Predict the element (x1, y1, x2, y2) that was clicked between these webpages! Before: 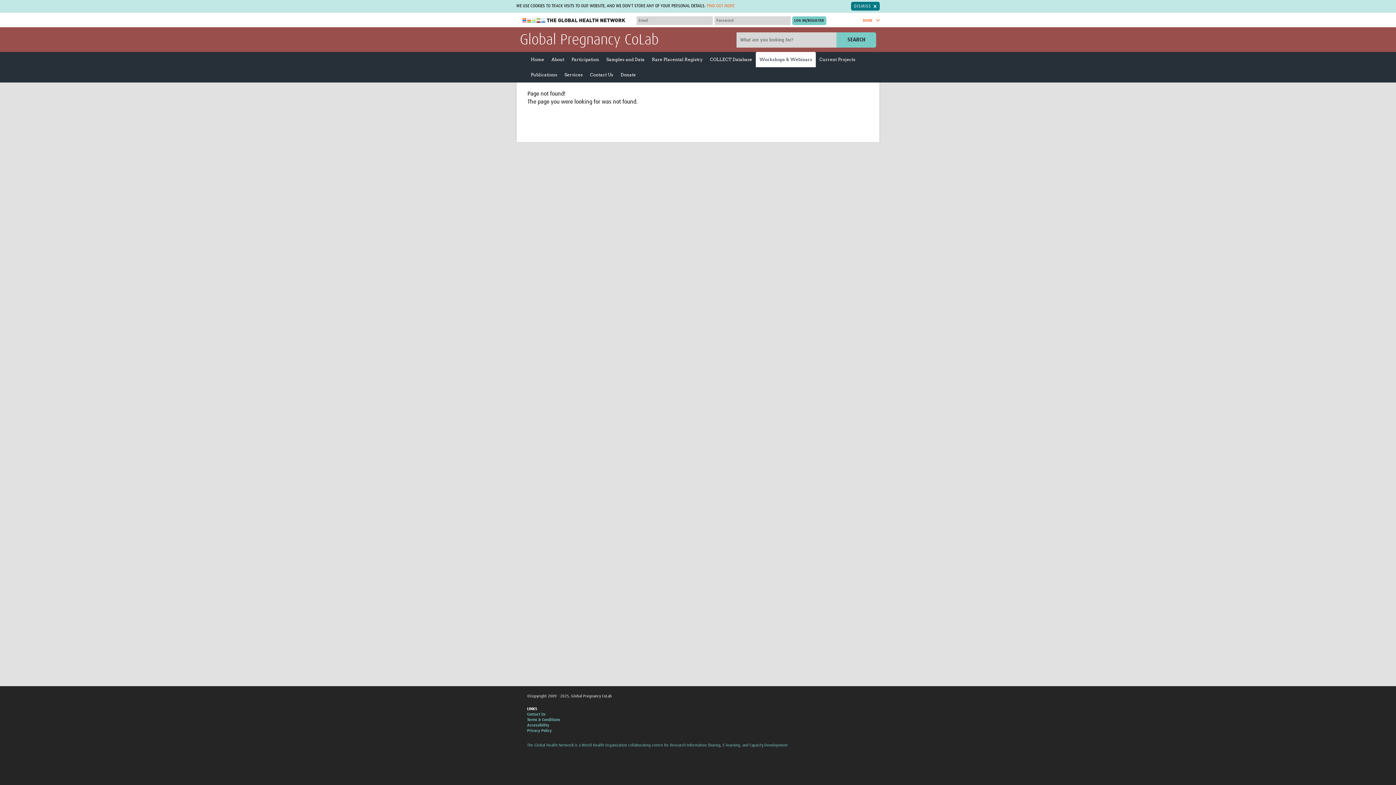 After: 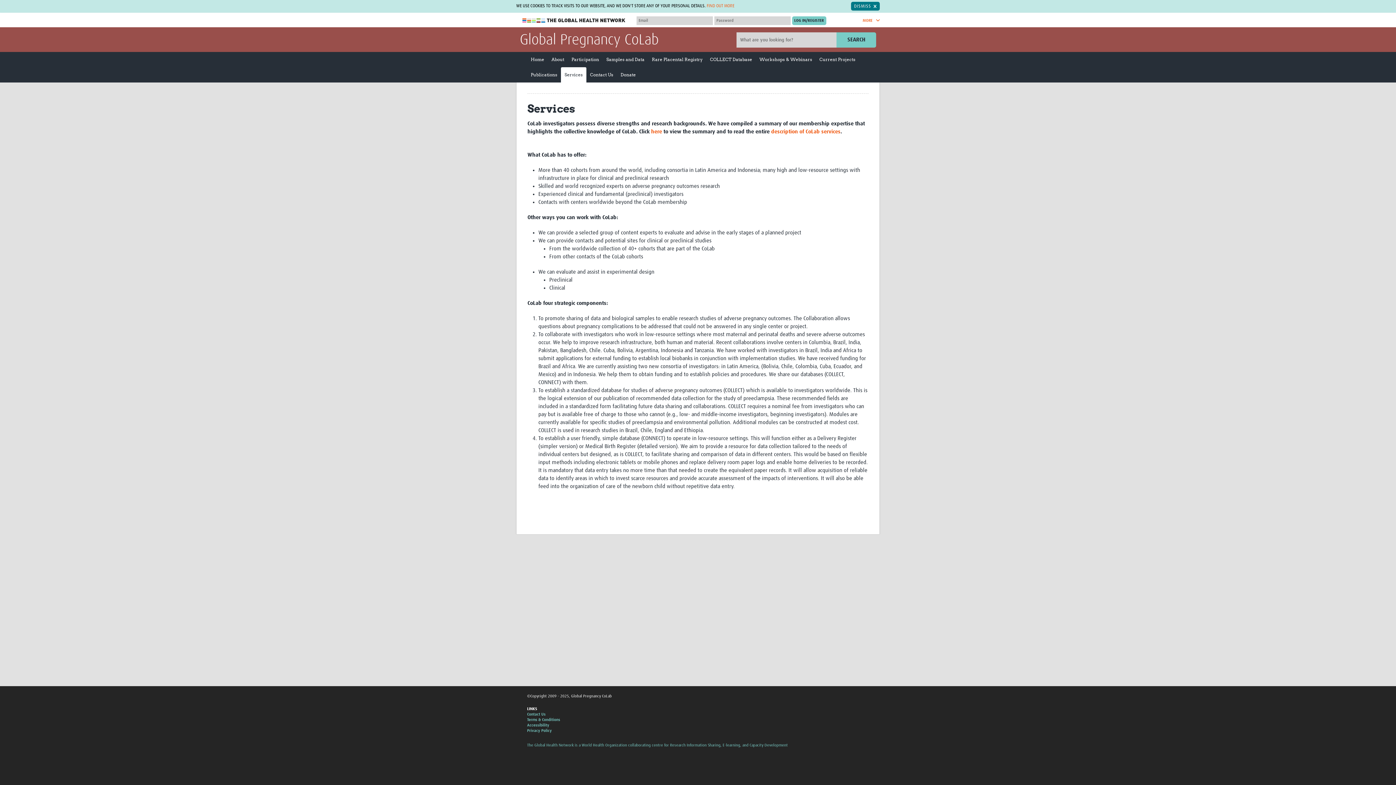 Action: bbox: (561, 67, 586, 82) label: Services